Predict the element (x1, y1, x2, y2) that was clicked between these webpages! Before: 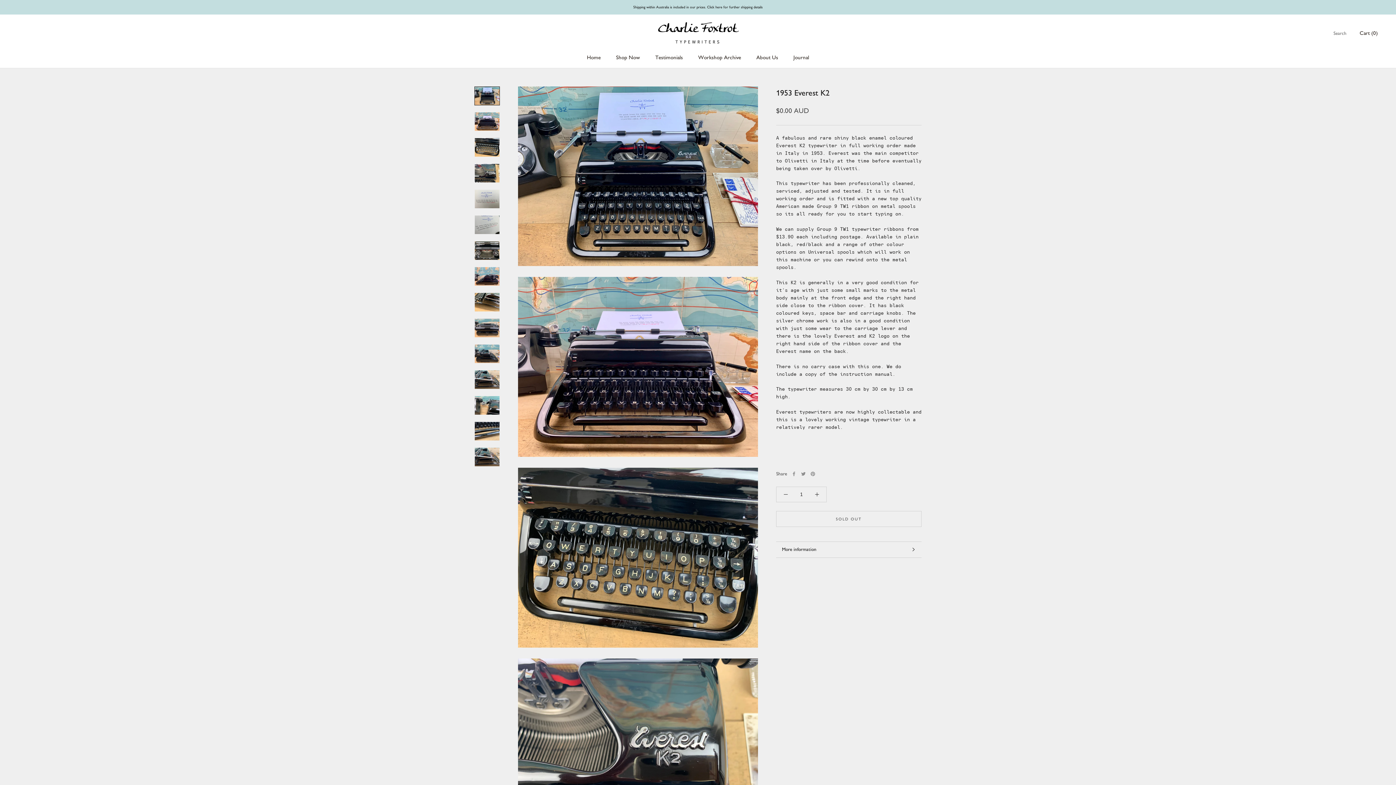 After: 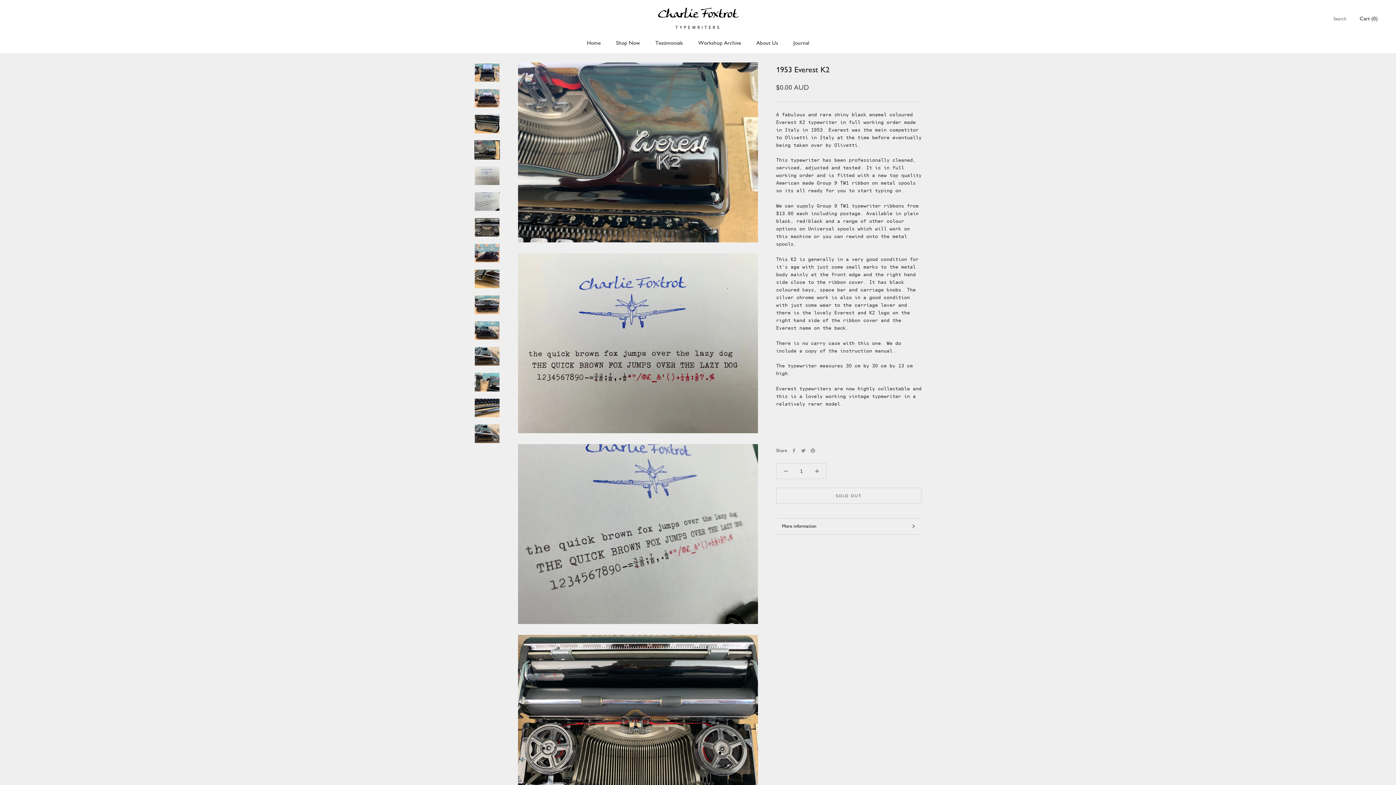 Action: bbox: (474, 163, 500, 183)